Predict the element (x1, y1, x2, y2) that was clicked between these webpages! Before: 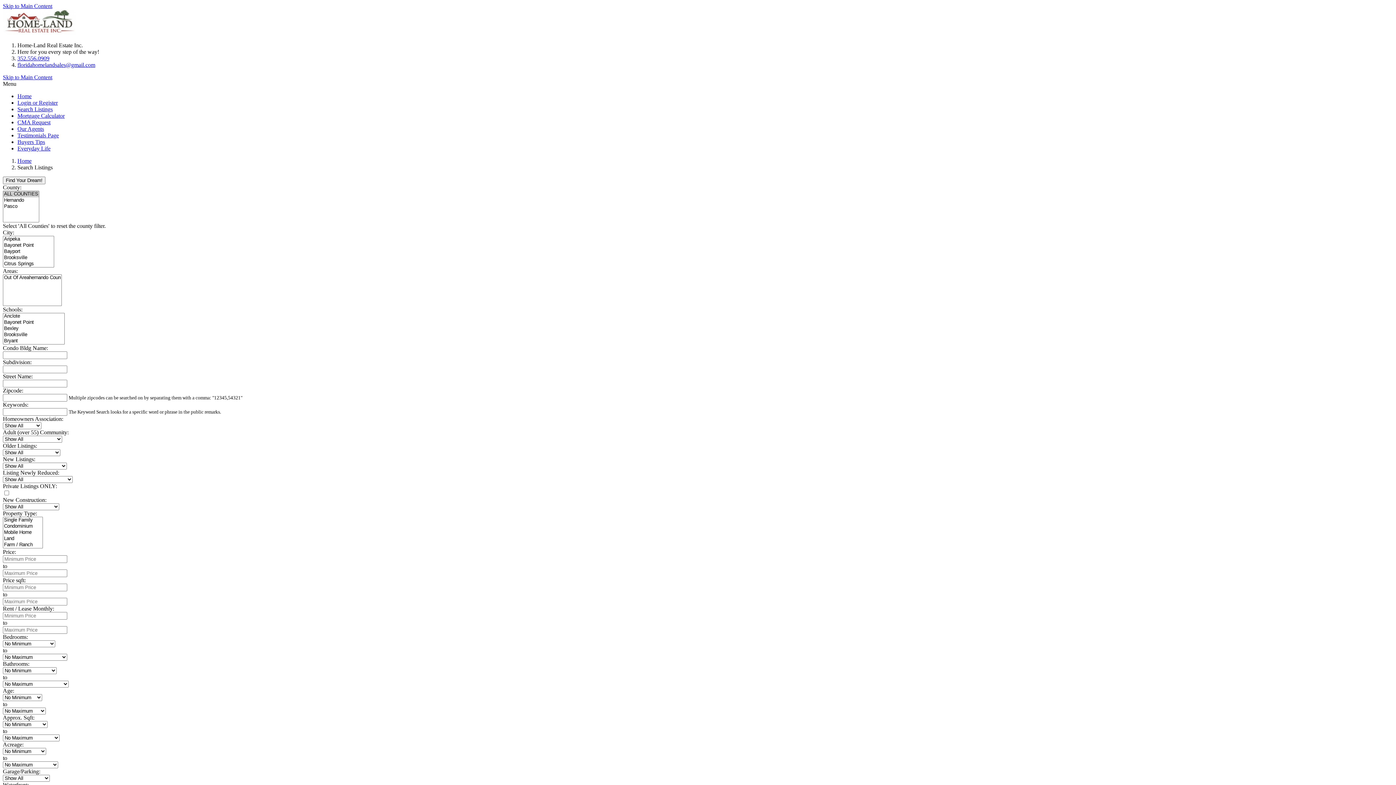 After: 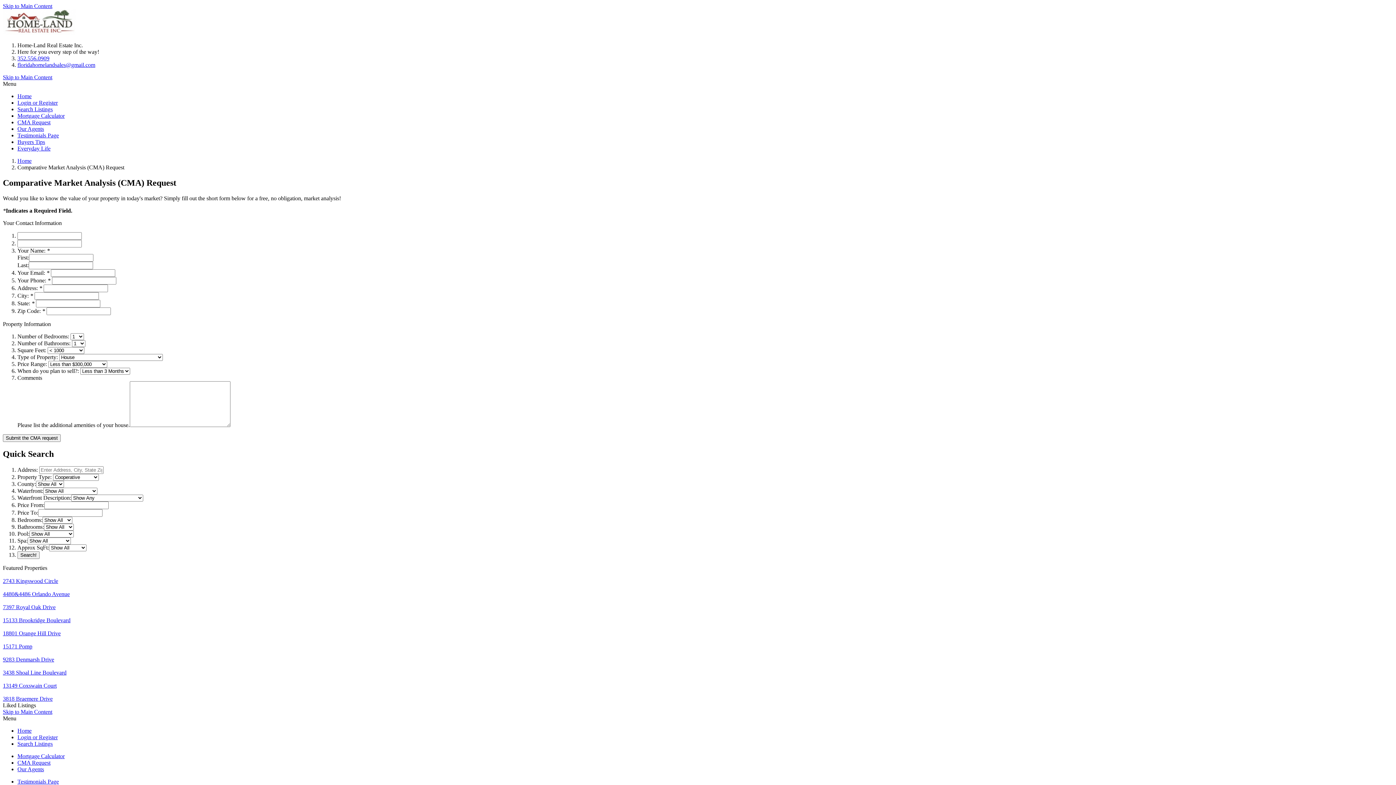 Action: bbox: (17, 119, 50, 125) label: CMA Request